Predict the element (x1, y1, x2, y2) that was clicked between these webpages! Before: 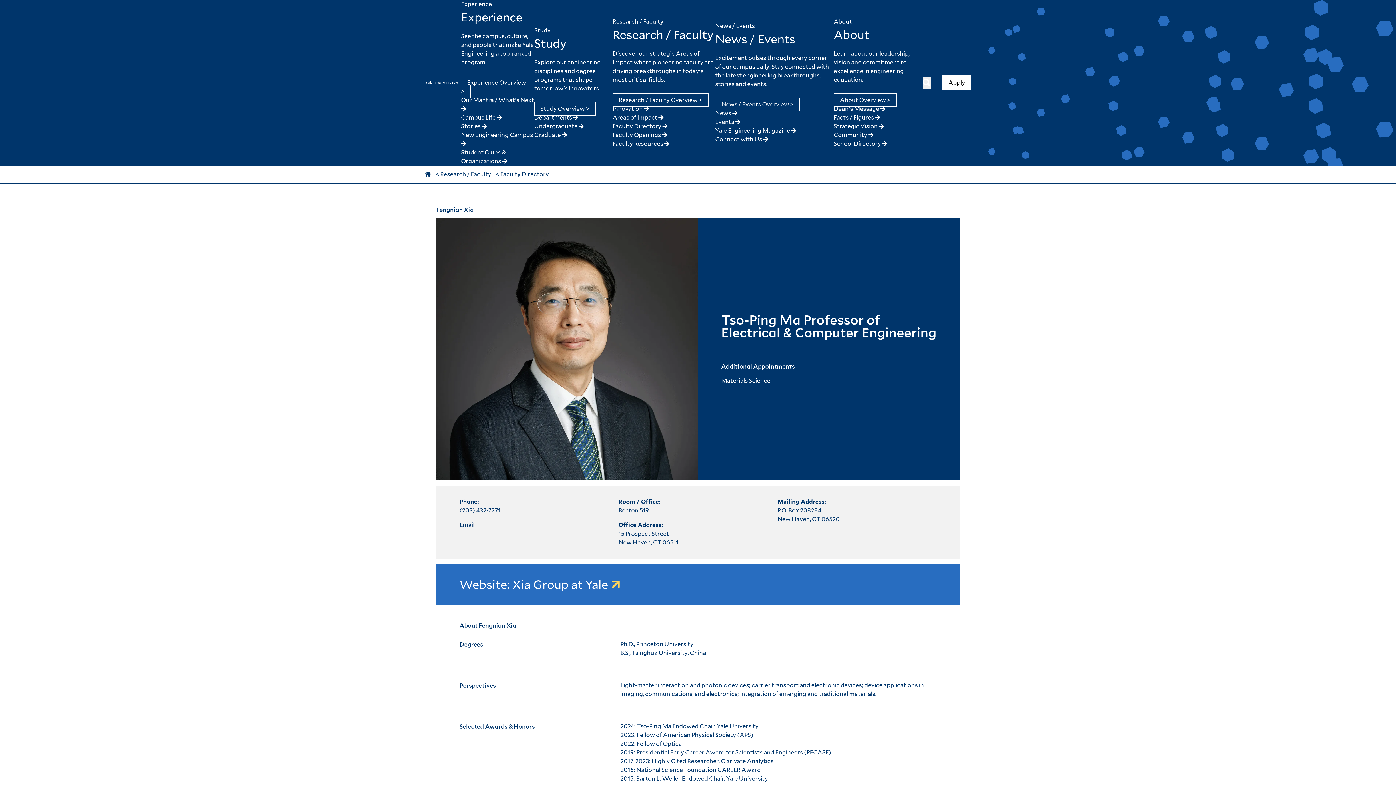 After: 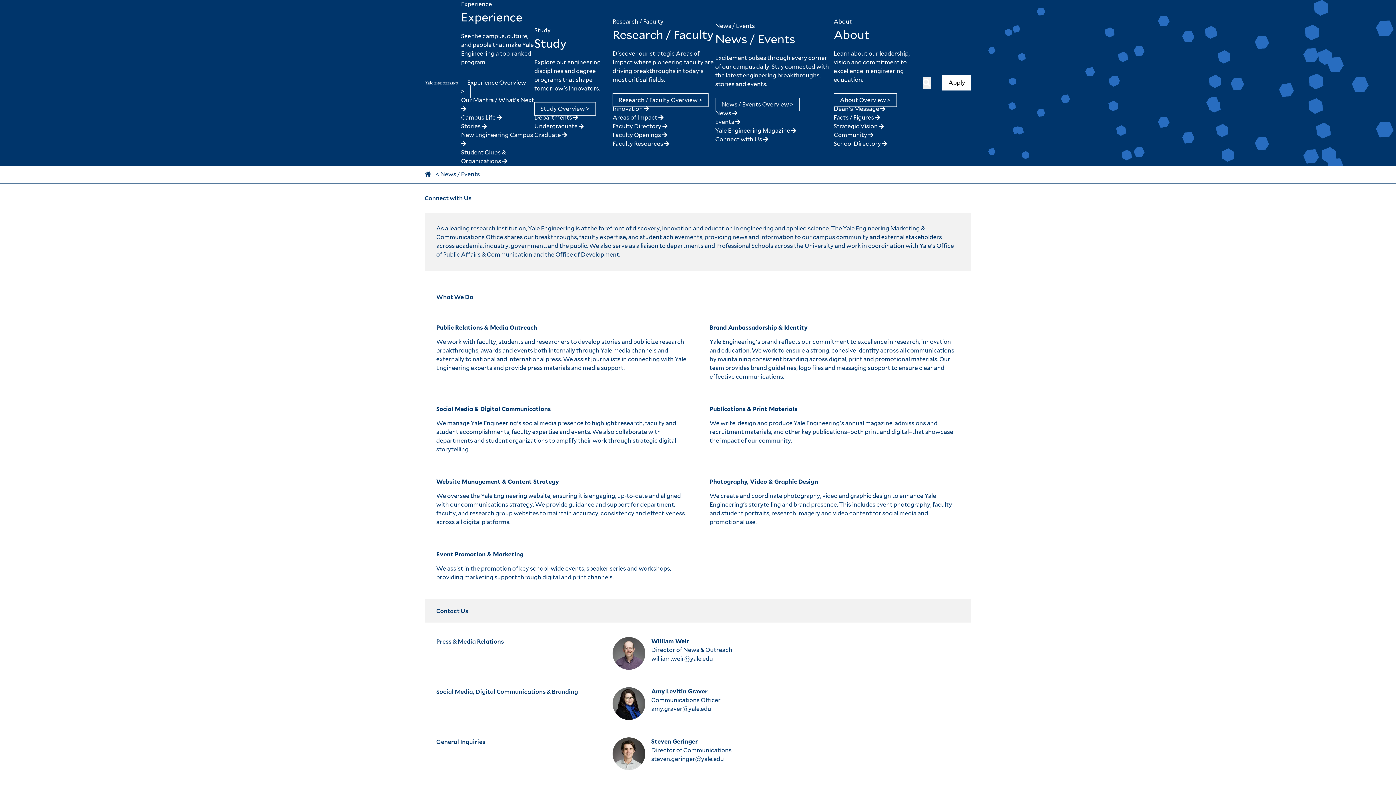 Action: label: Connect with Us  bbox: (715, 136, 768, 142)